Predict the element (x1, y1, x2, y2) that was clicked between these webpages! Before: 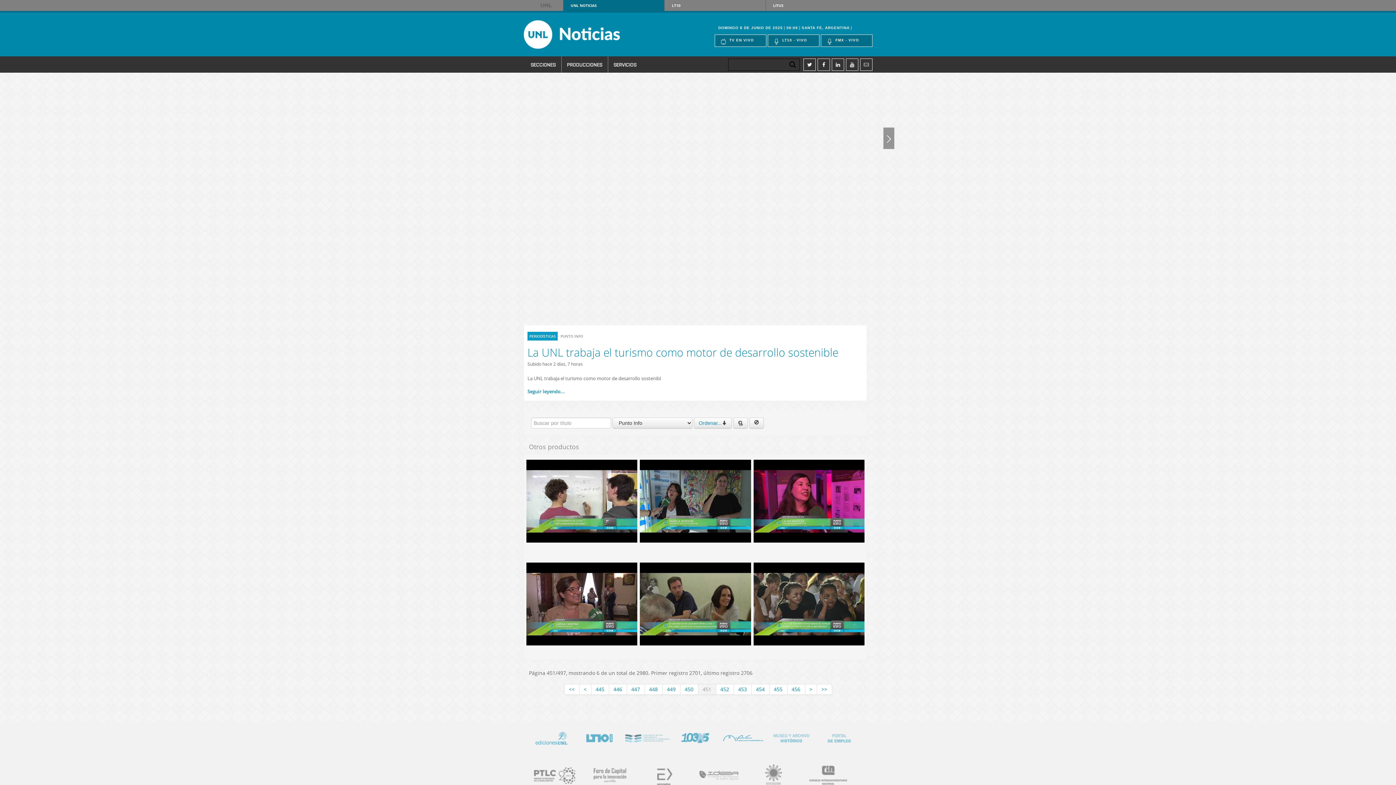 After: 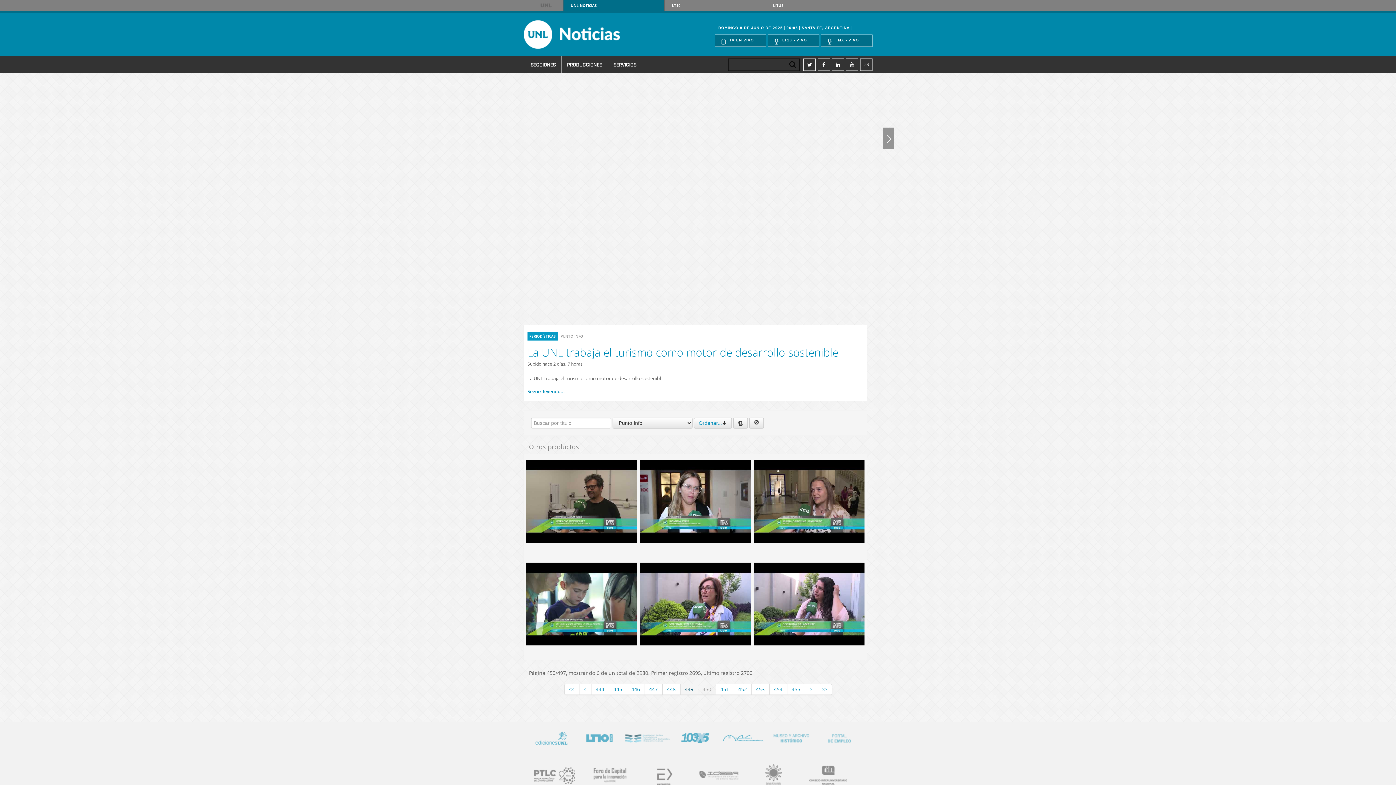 Action: bbox: (680, 684, 698, 695) label: 450